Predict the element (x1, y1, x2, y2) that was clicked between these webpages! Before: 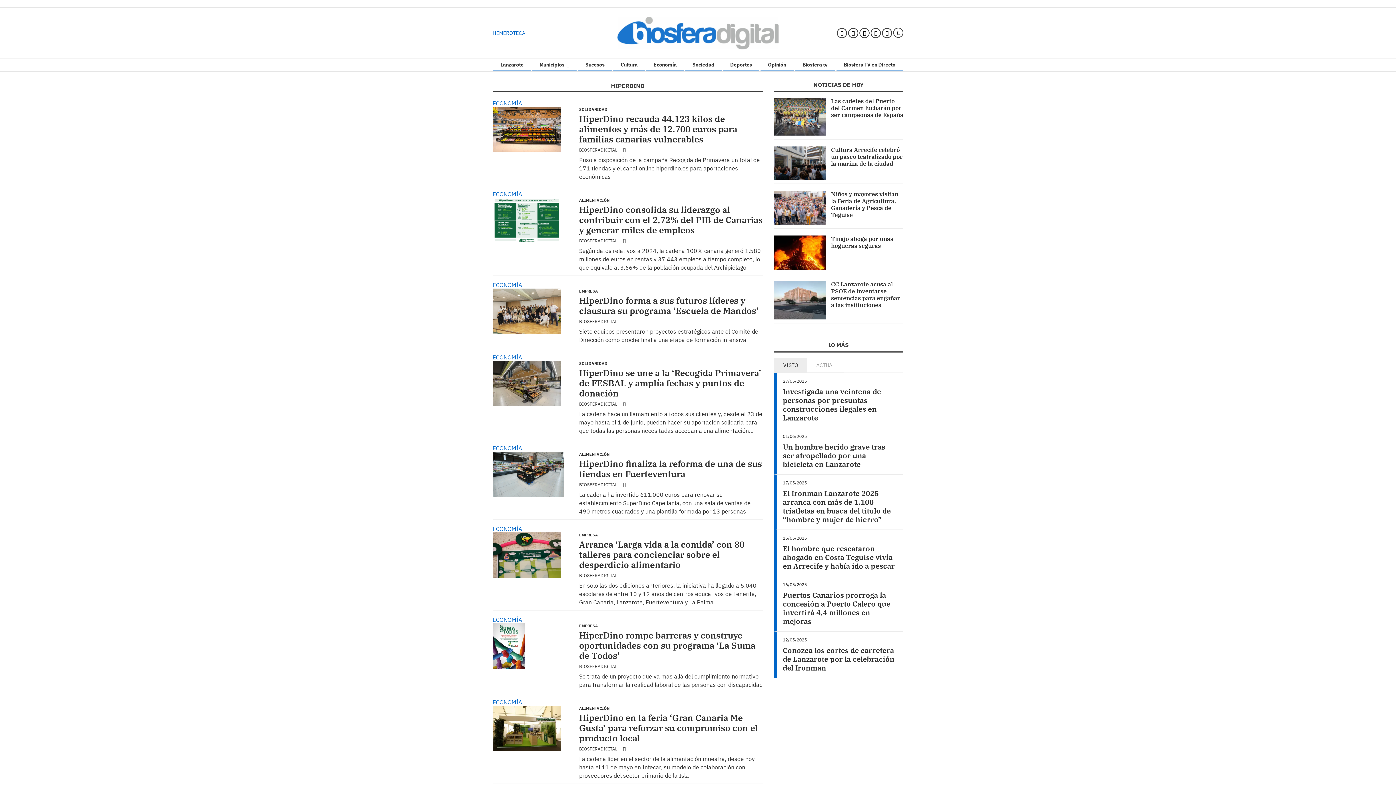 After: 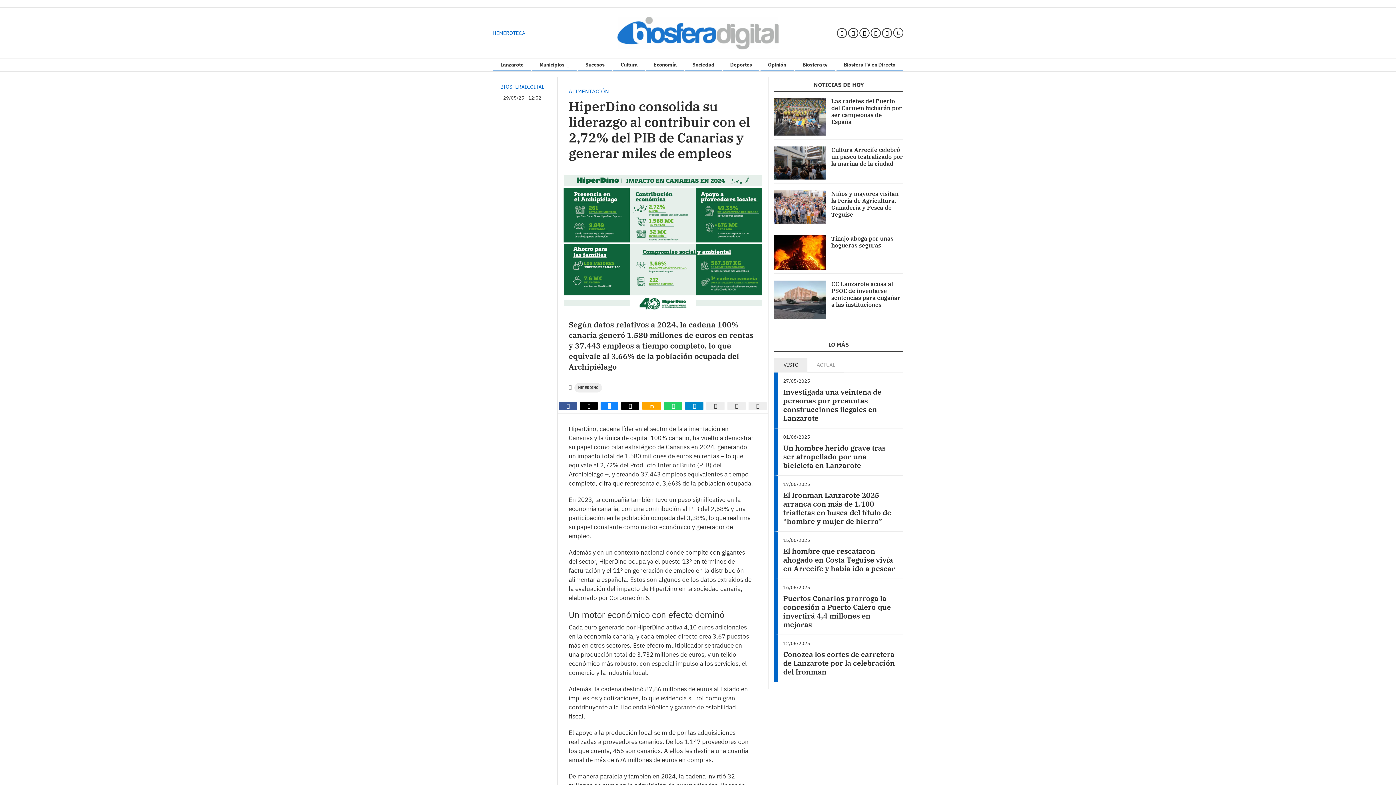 Action: bbox: (492, 197, 561, 243)